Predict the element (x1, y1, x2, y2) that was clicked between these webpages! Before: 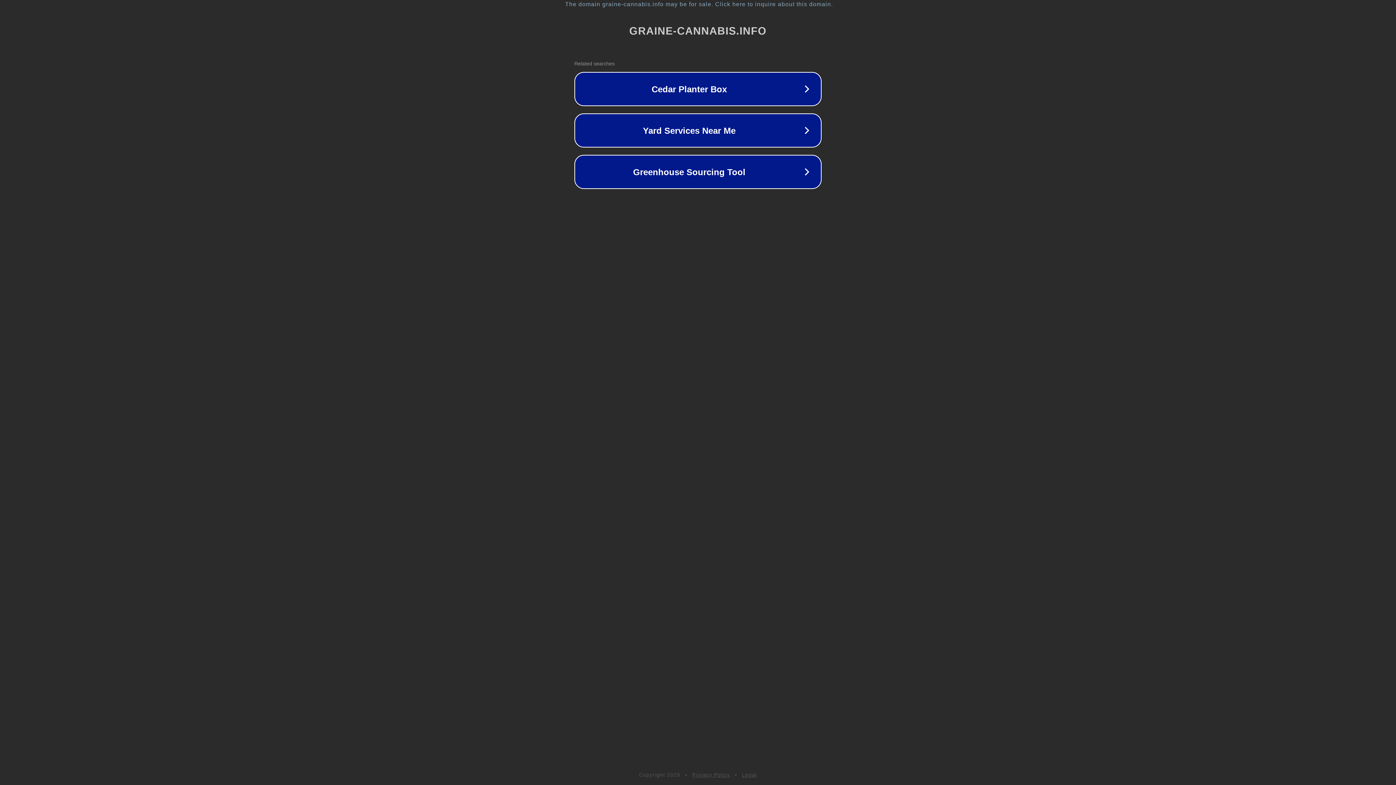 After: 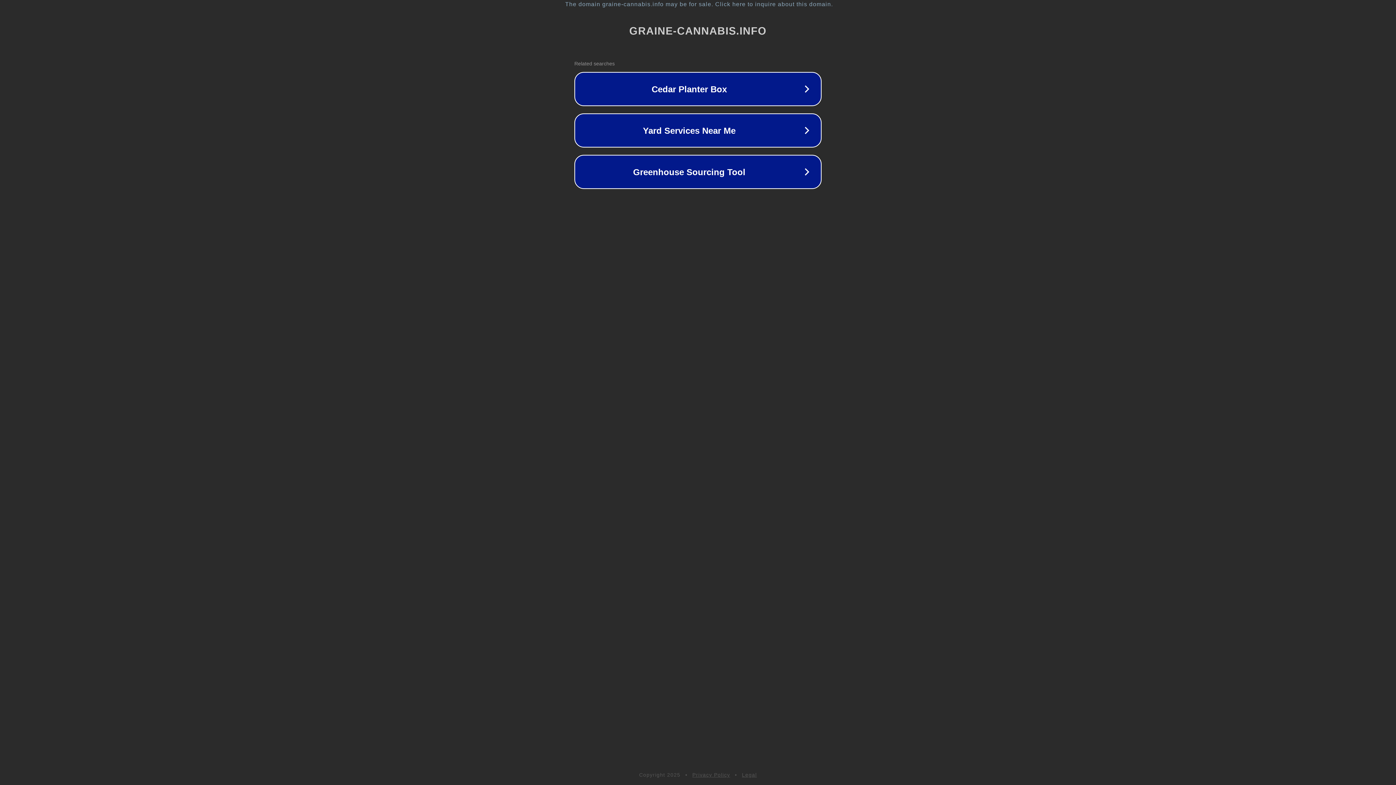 Action: bbox: (692, 772, 730, 778) label: Privacy Policy